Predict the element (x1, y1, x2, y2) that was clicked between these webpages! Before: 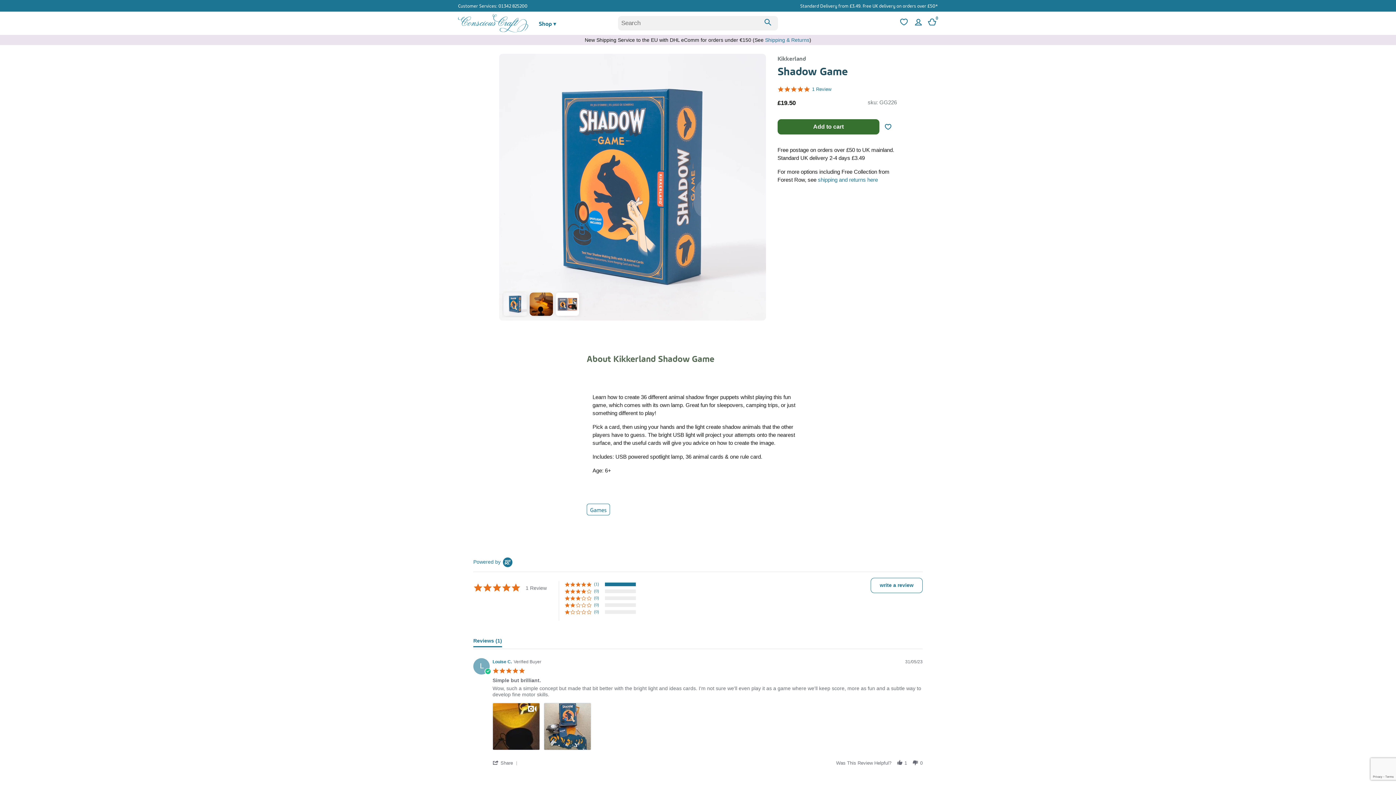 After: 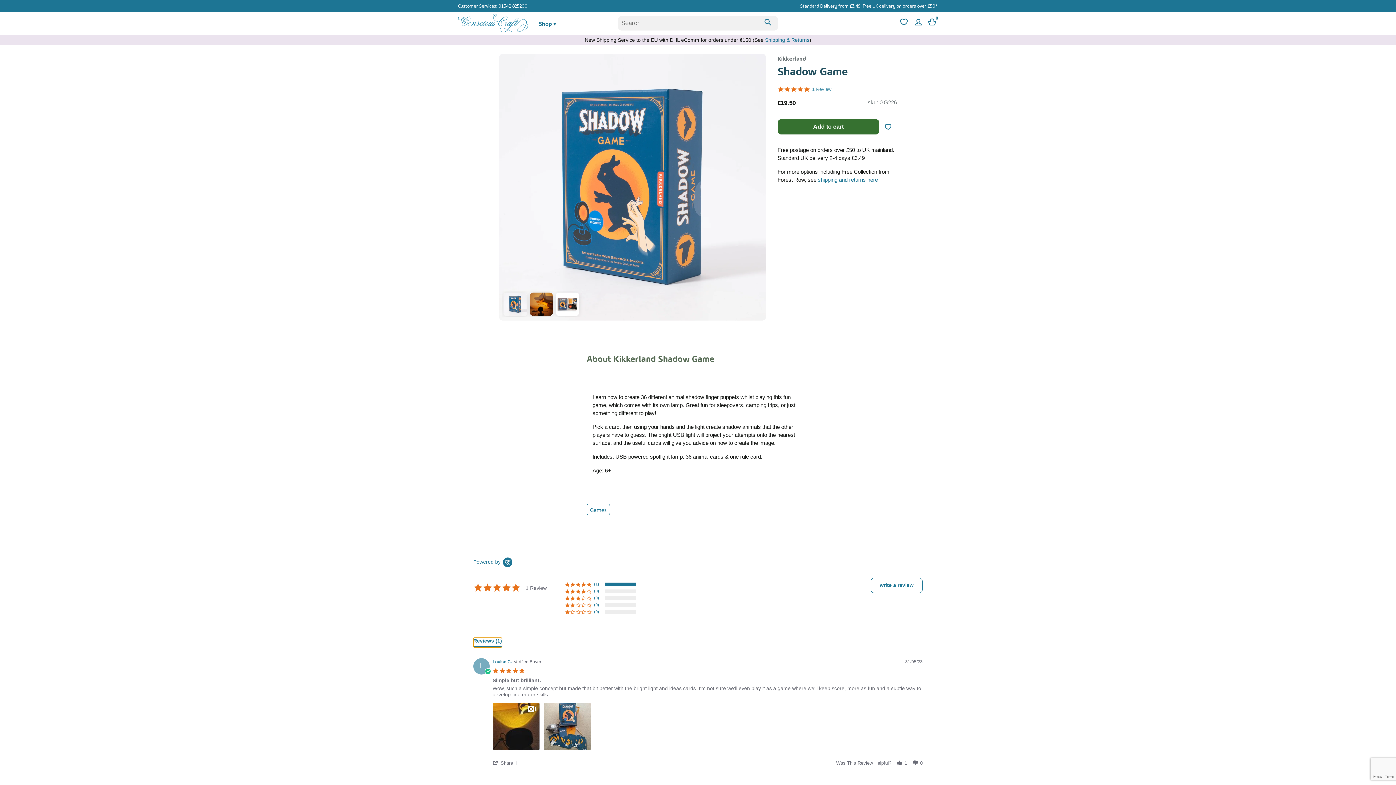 Action: bbox: (810, 86, 831, 92) label: 1 reviews